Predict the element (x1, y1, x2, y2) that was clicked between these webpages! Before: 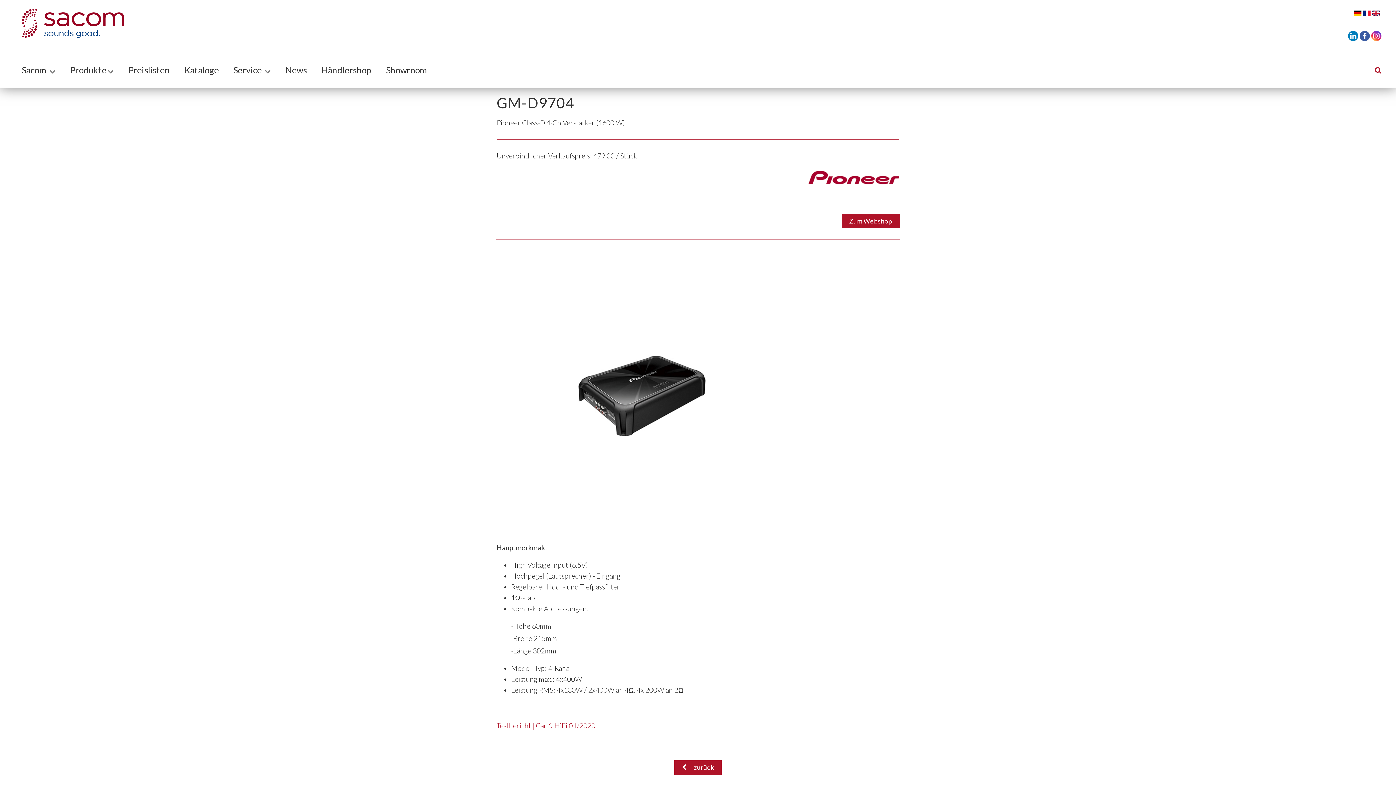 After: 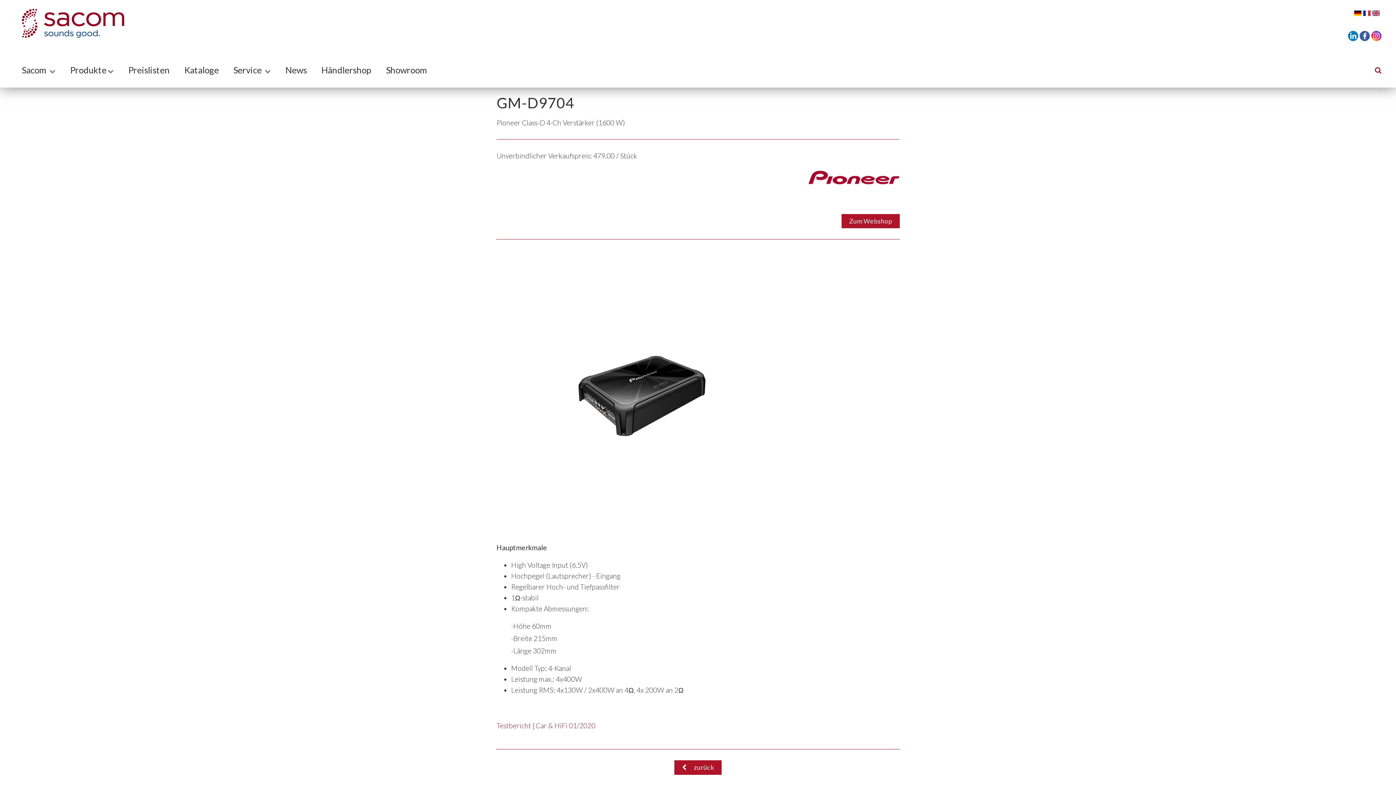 Action: bbox: (1360, 30, 1371, 39) label:  